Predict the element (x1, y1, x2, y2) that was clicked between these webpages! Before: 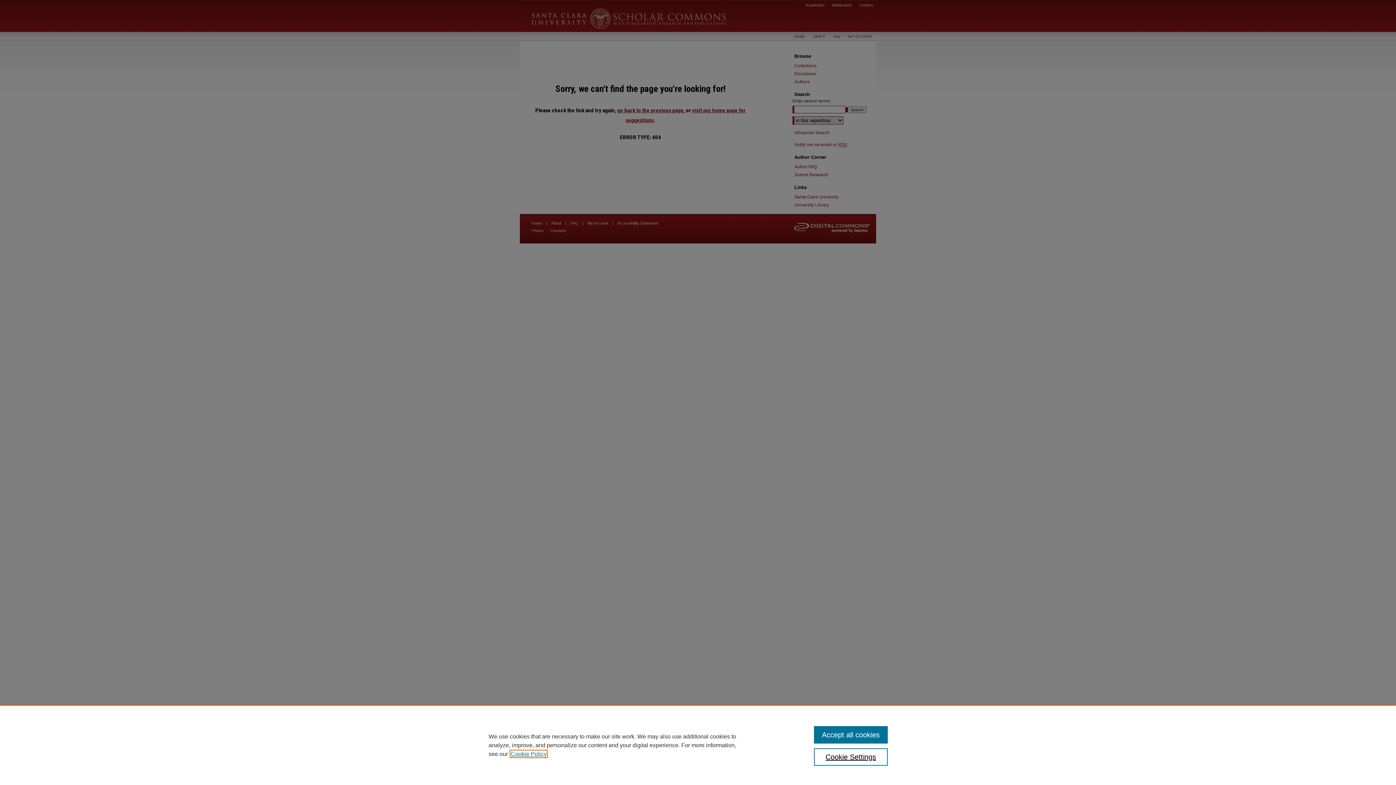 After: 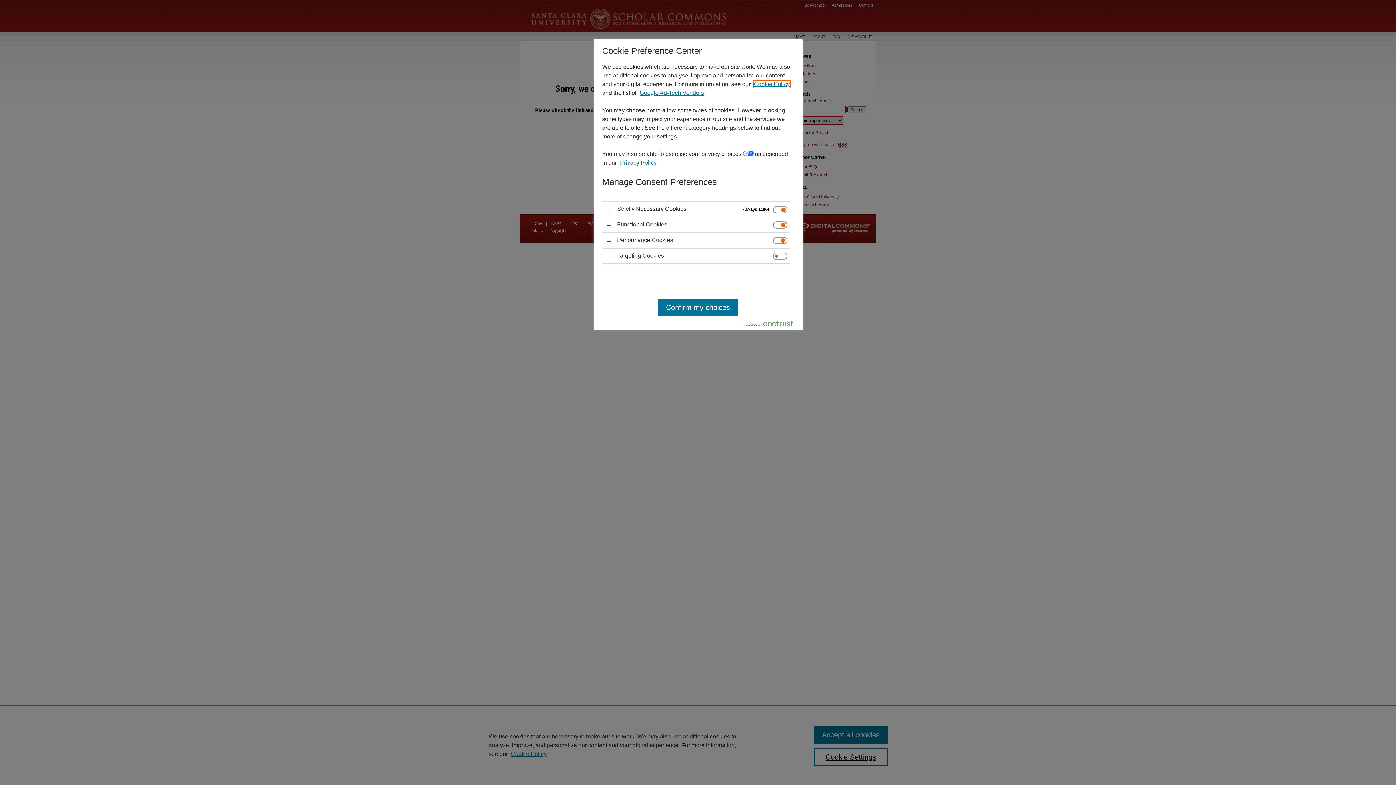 Action: bbox: (814, 748, 887, 766) label: Cookie Settings